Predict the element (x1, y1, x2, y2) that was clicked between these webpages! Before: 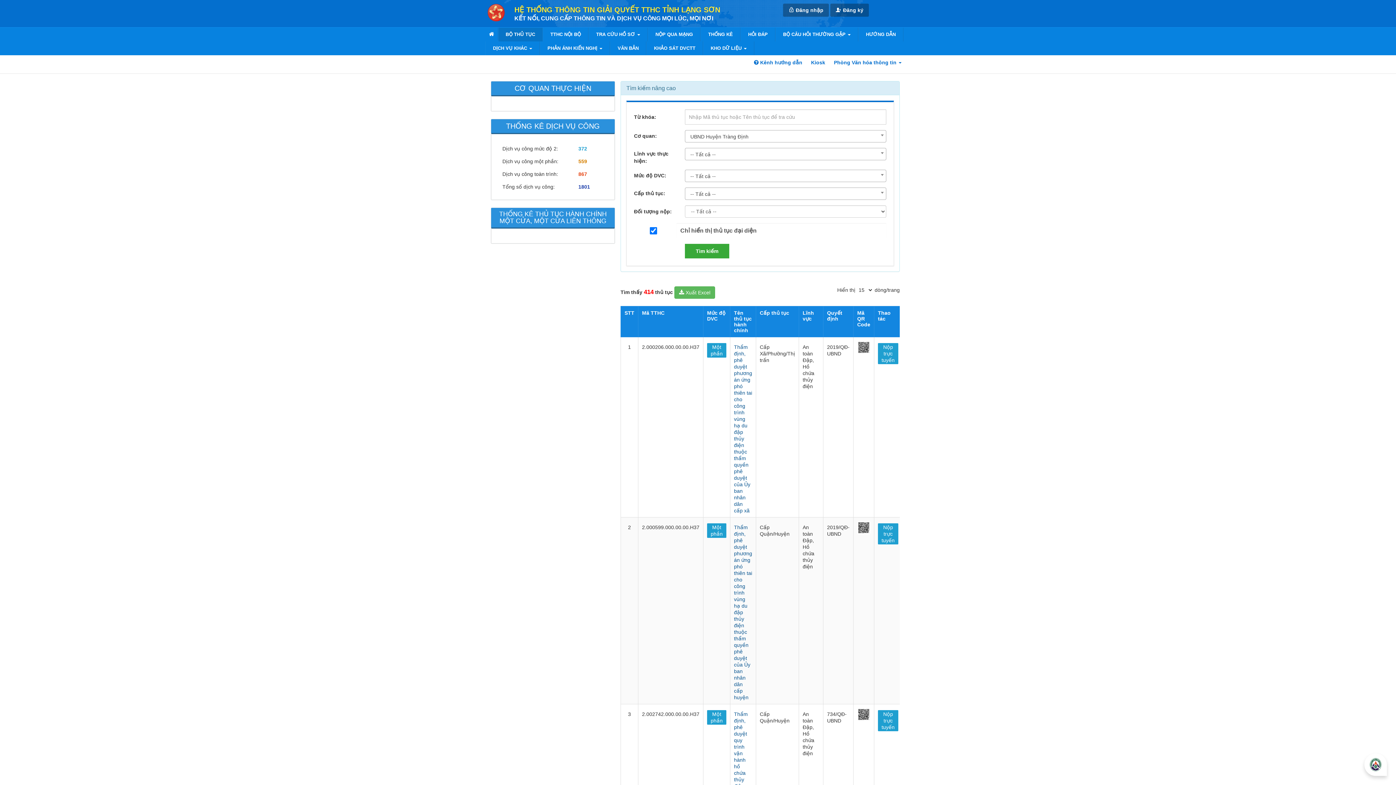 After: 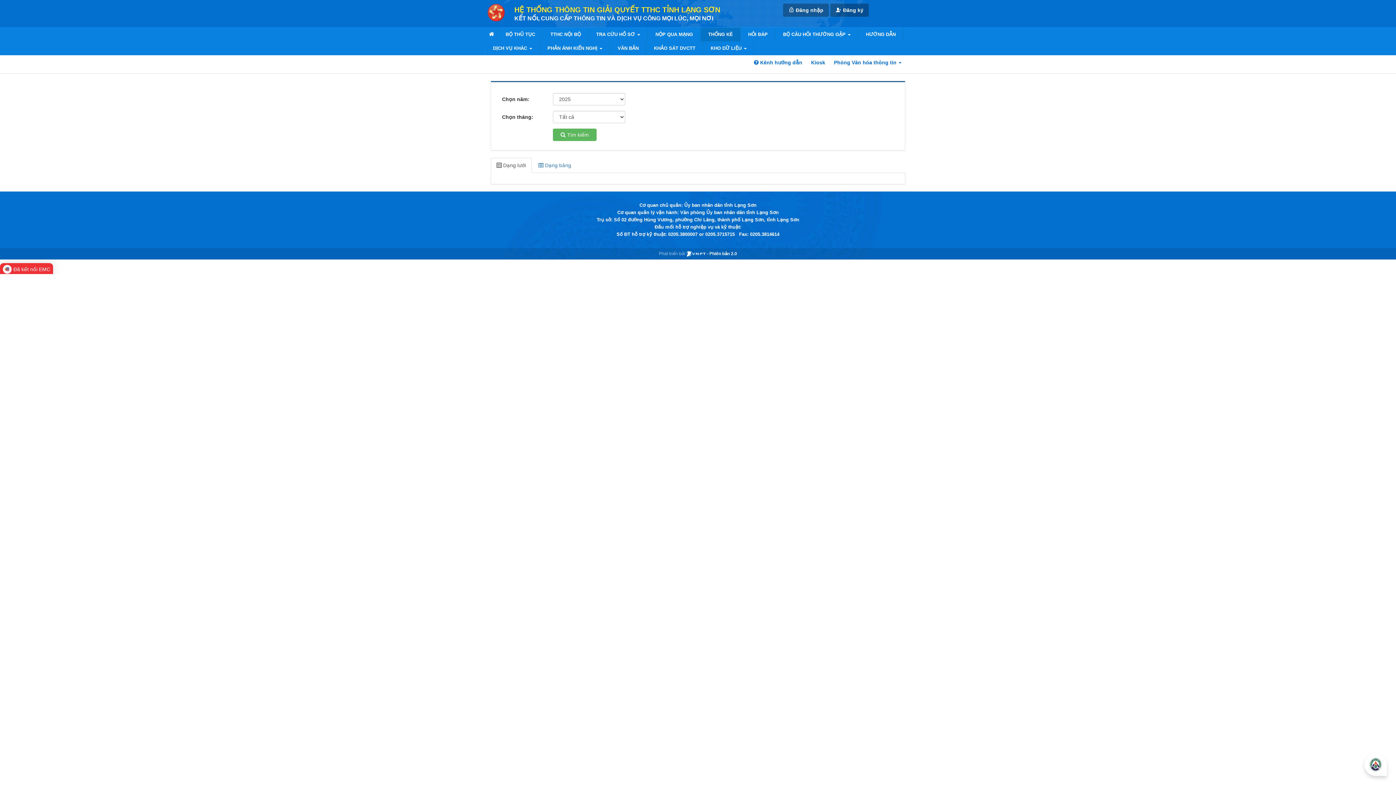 Action: label: THỐNG KÊ bbox: (701, 27, 740, 41)